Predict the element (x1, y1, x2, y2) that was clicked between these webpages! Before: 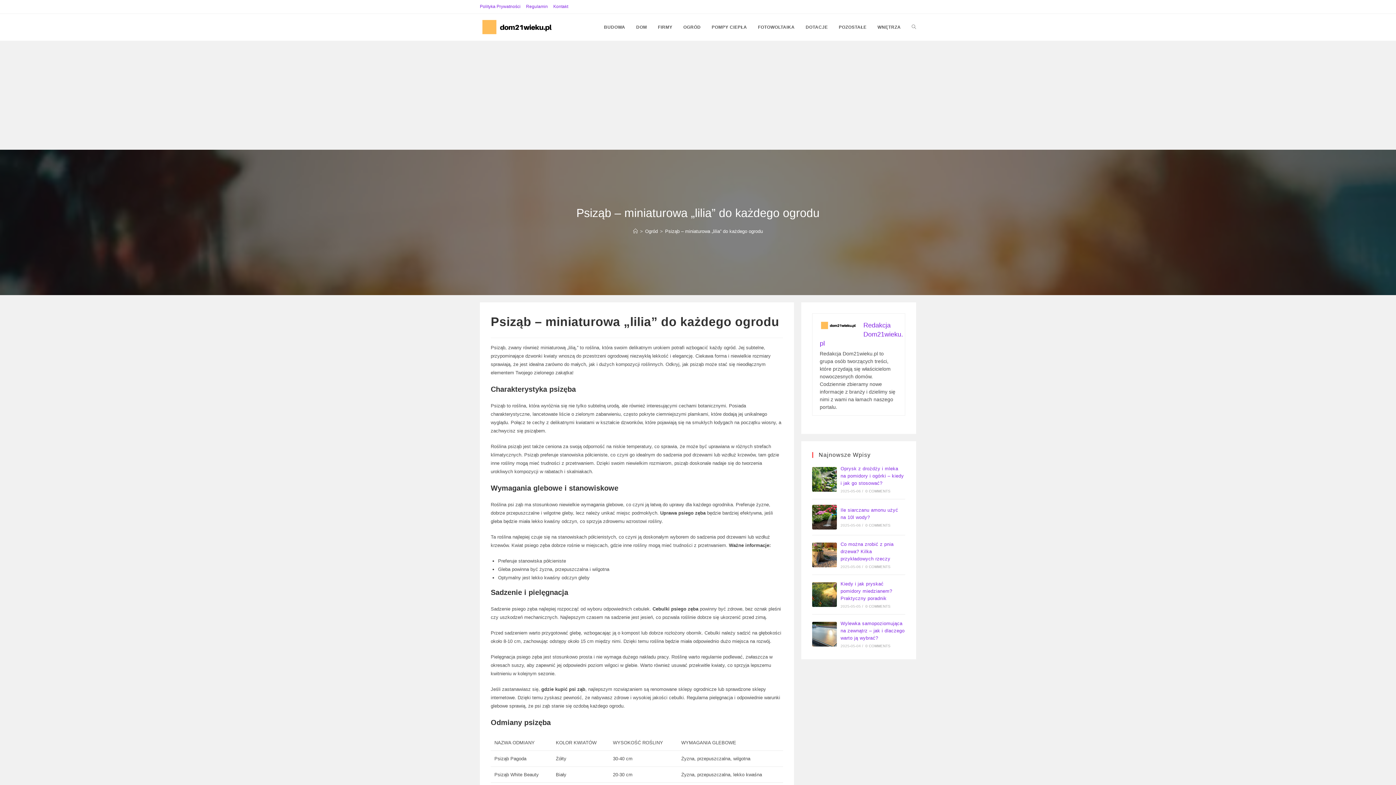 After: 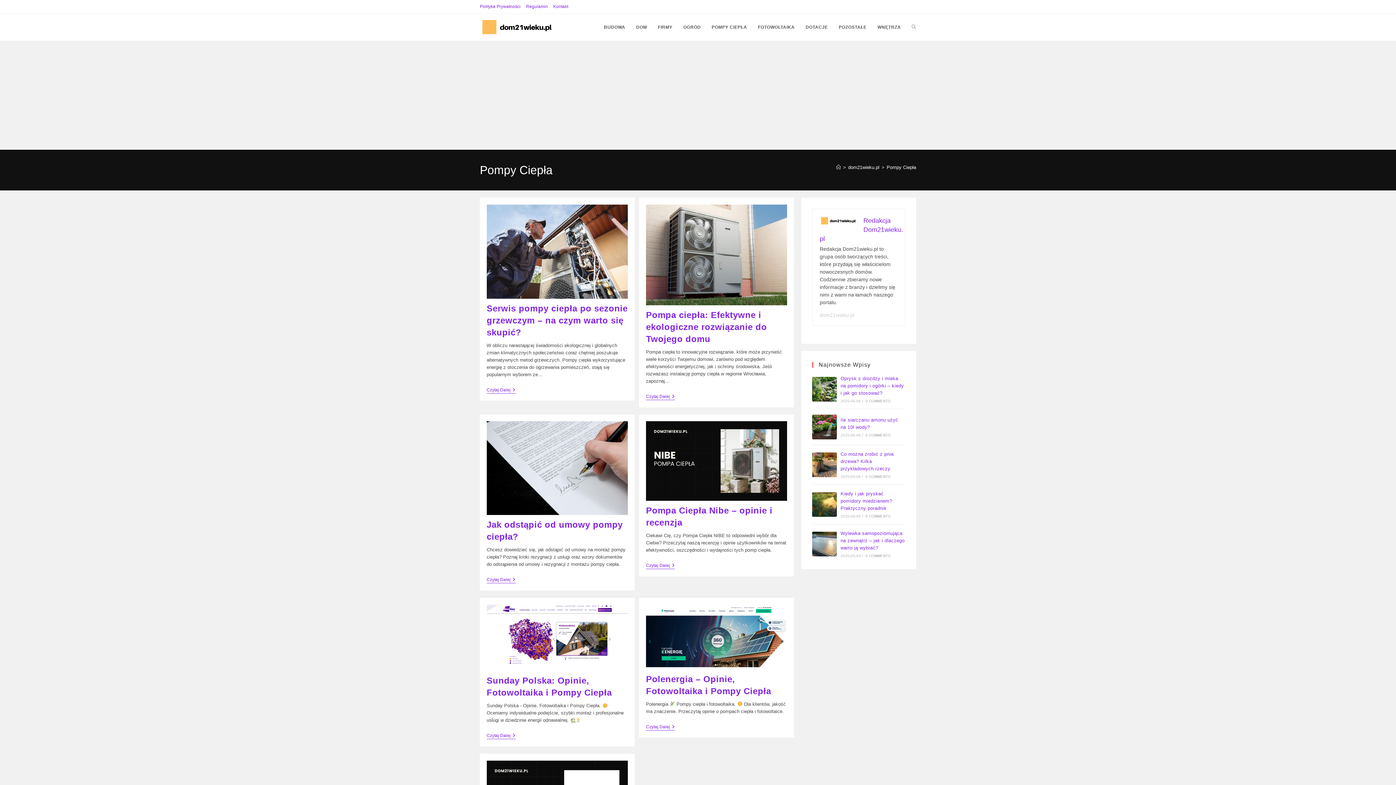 Action: label: POMPY CIEPŁA bbox: (706, 13, 752, 40)